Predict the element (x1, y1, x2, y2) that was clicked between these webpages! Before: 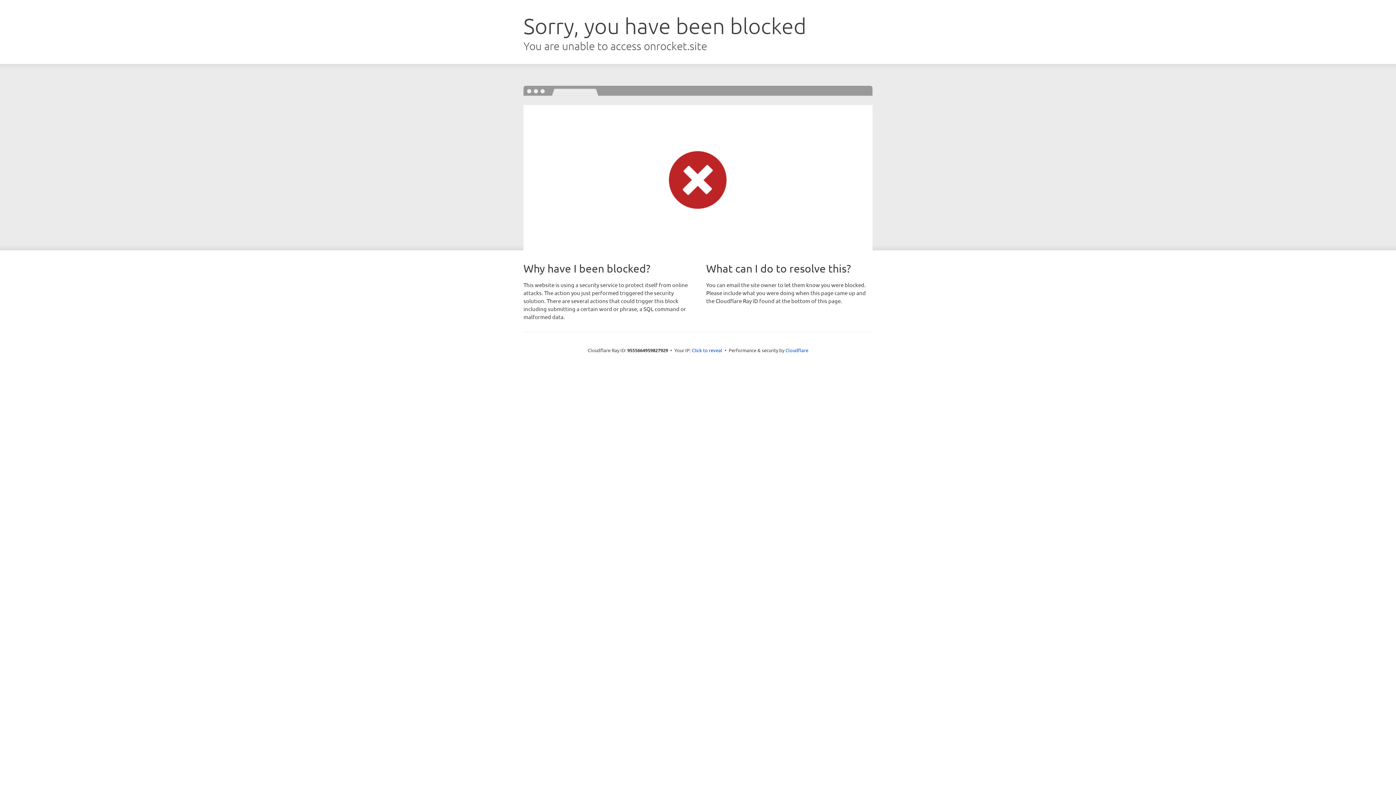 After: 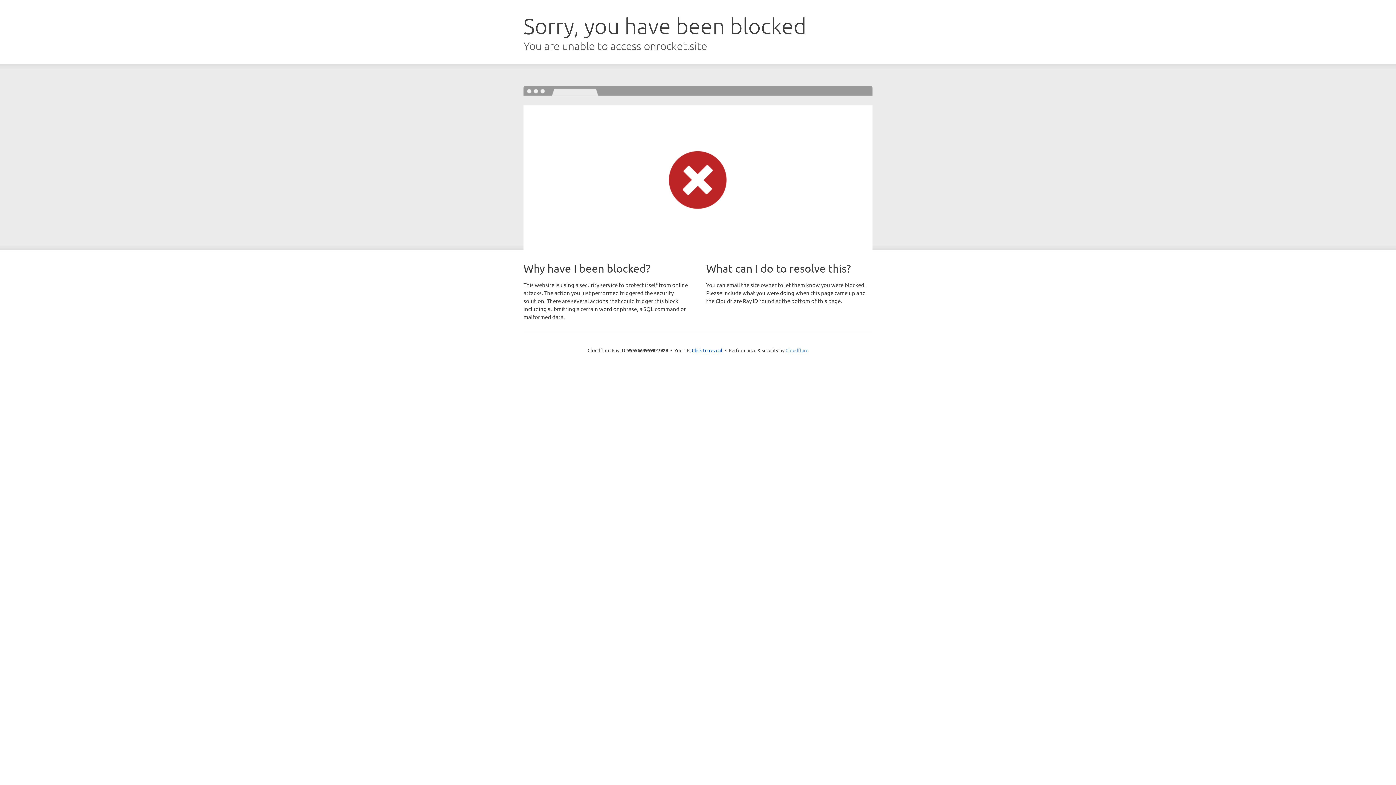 Action: label: Cloudflare bbox: (785, 347, 808, 353)